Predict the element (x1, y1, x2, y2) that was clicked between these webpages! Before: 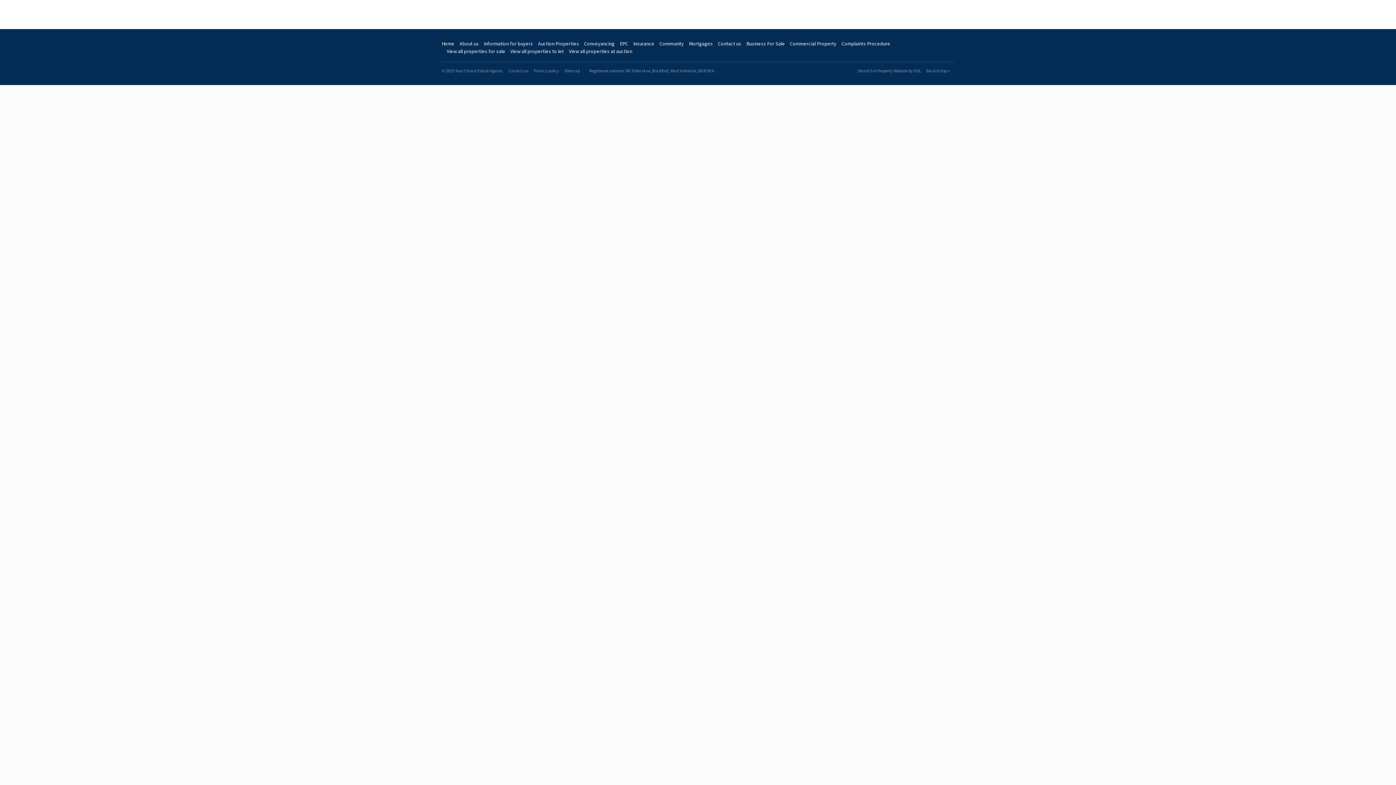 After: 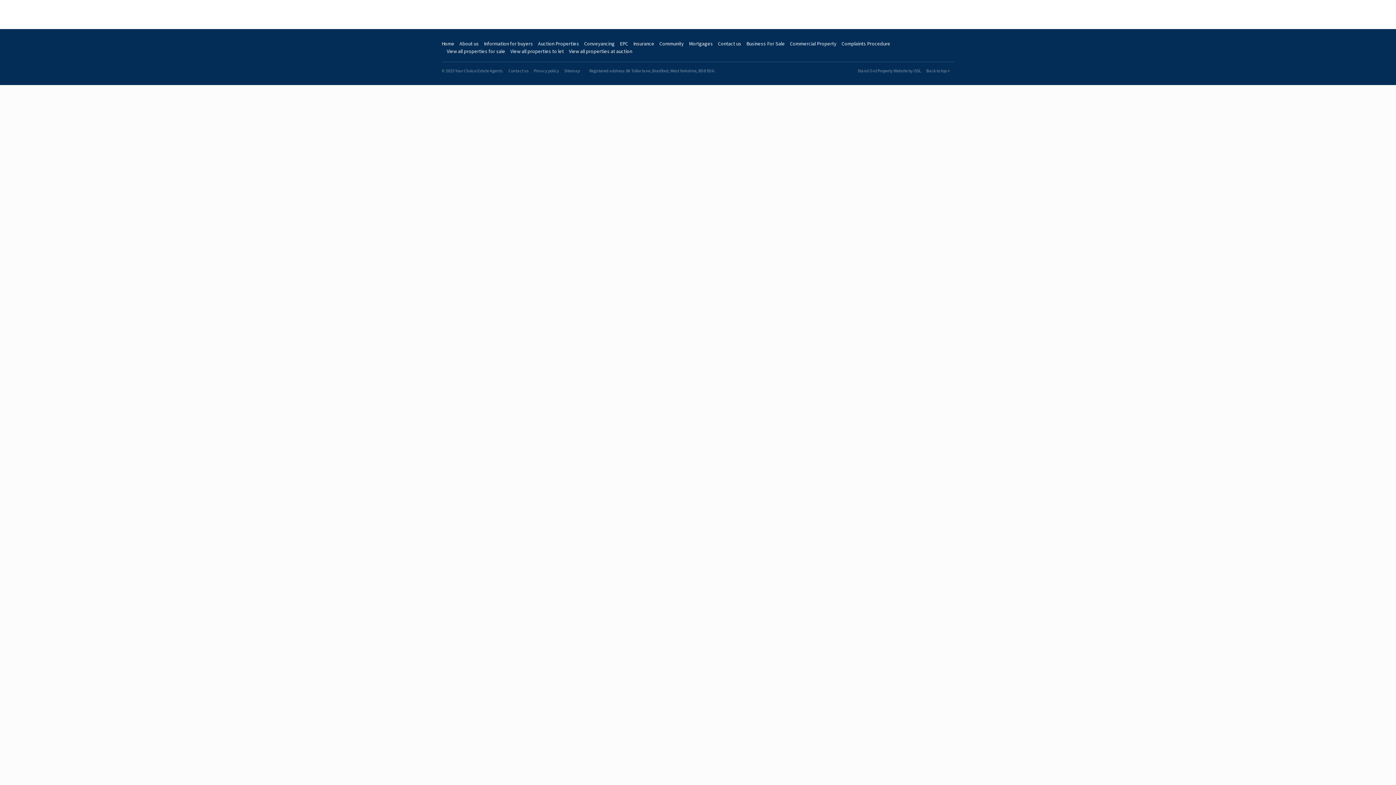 Action: label: Commercial Property bbox: (790, 40, 836, 46)